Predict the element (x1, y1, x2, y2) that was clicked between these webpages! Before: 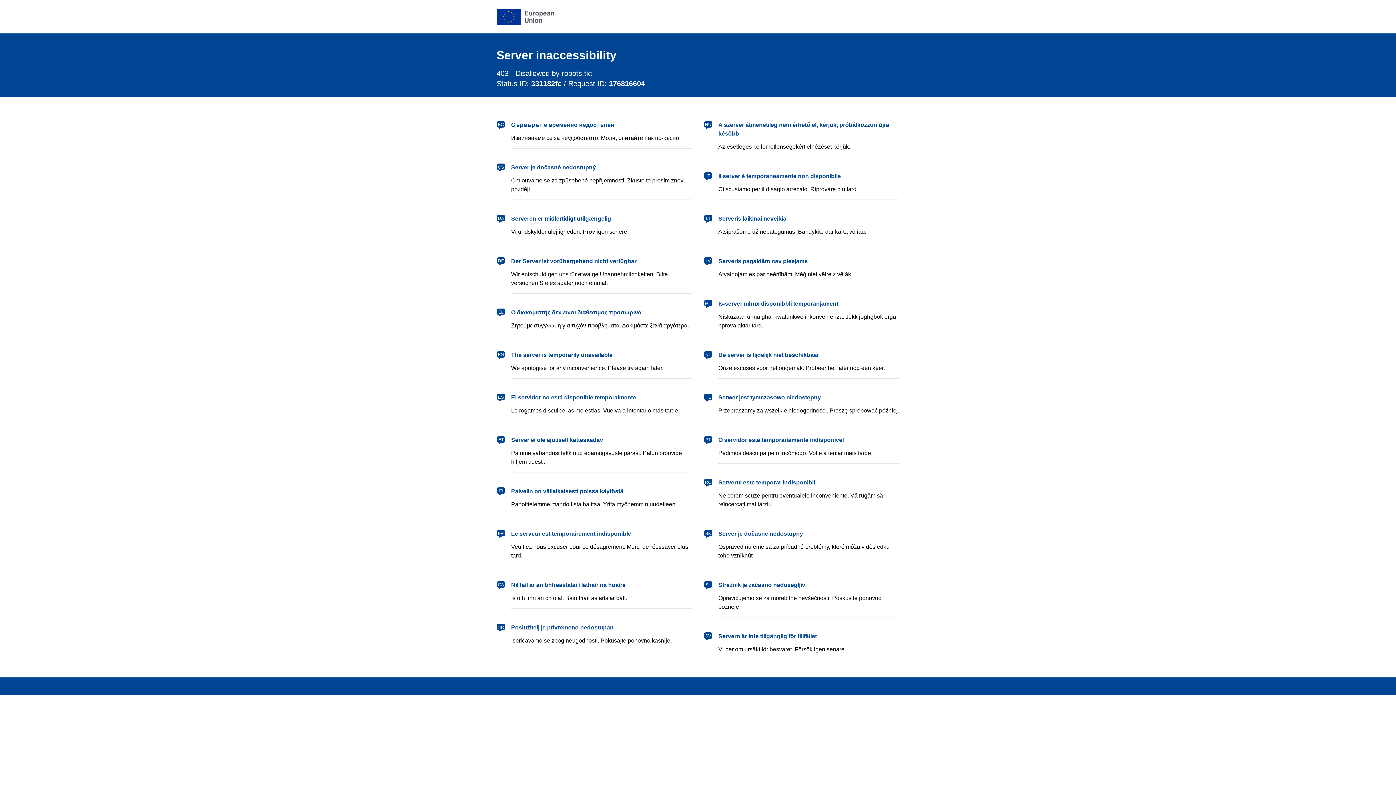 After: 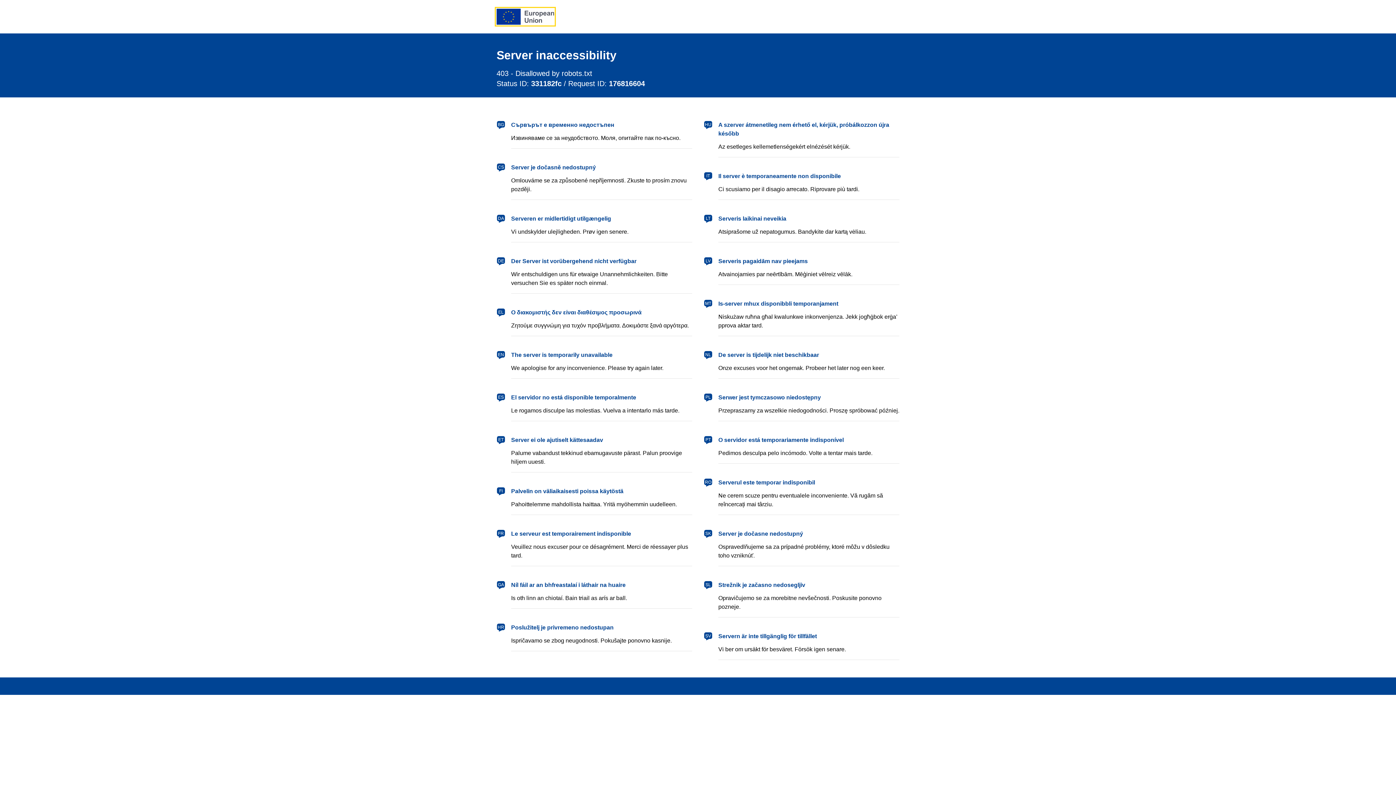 Action: label: European Union bbox: (496, 8, 554, 24)